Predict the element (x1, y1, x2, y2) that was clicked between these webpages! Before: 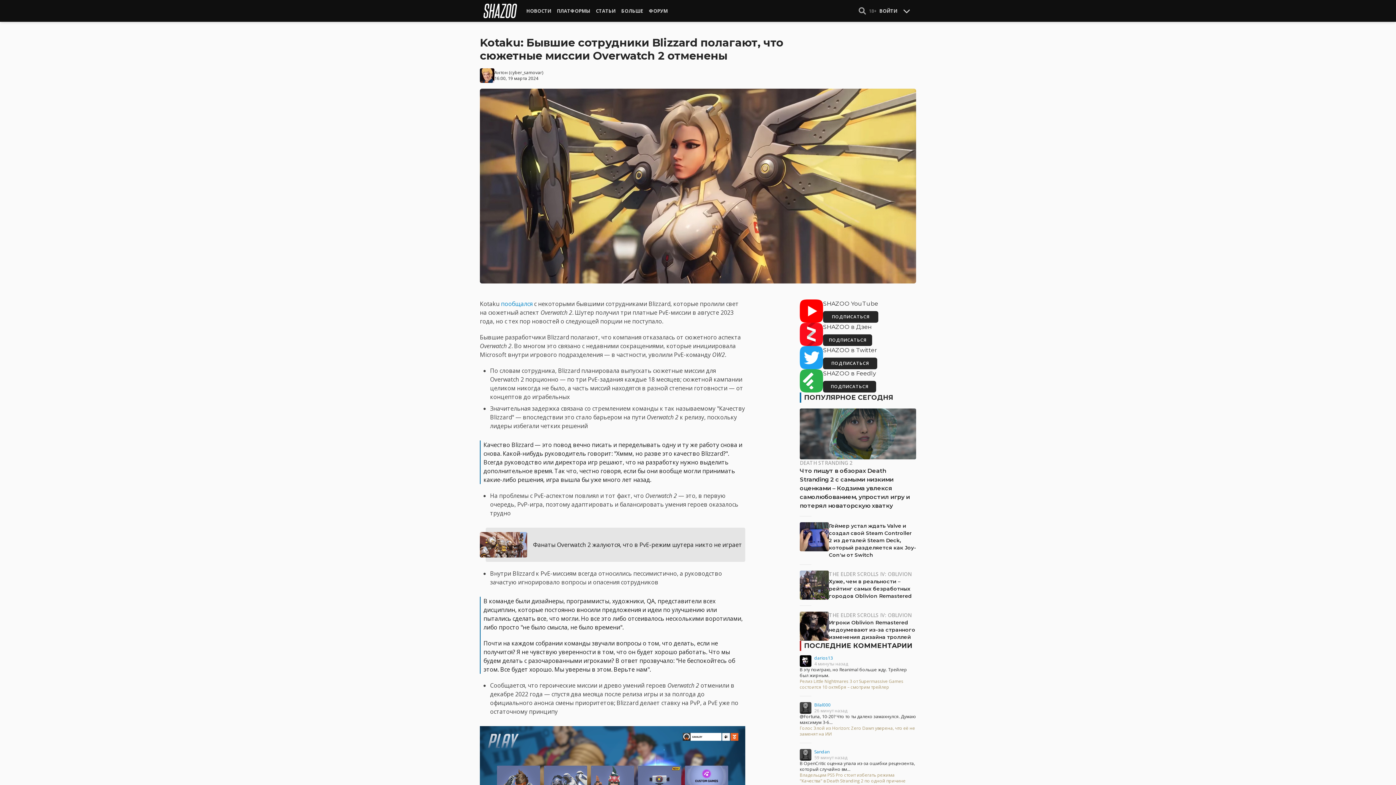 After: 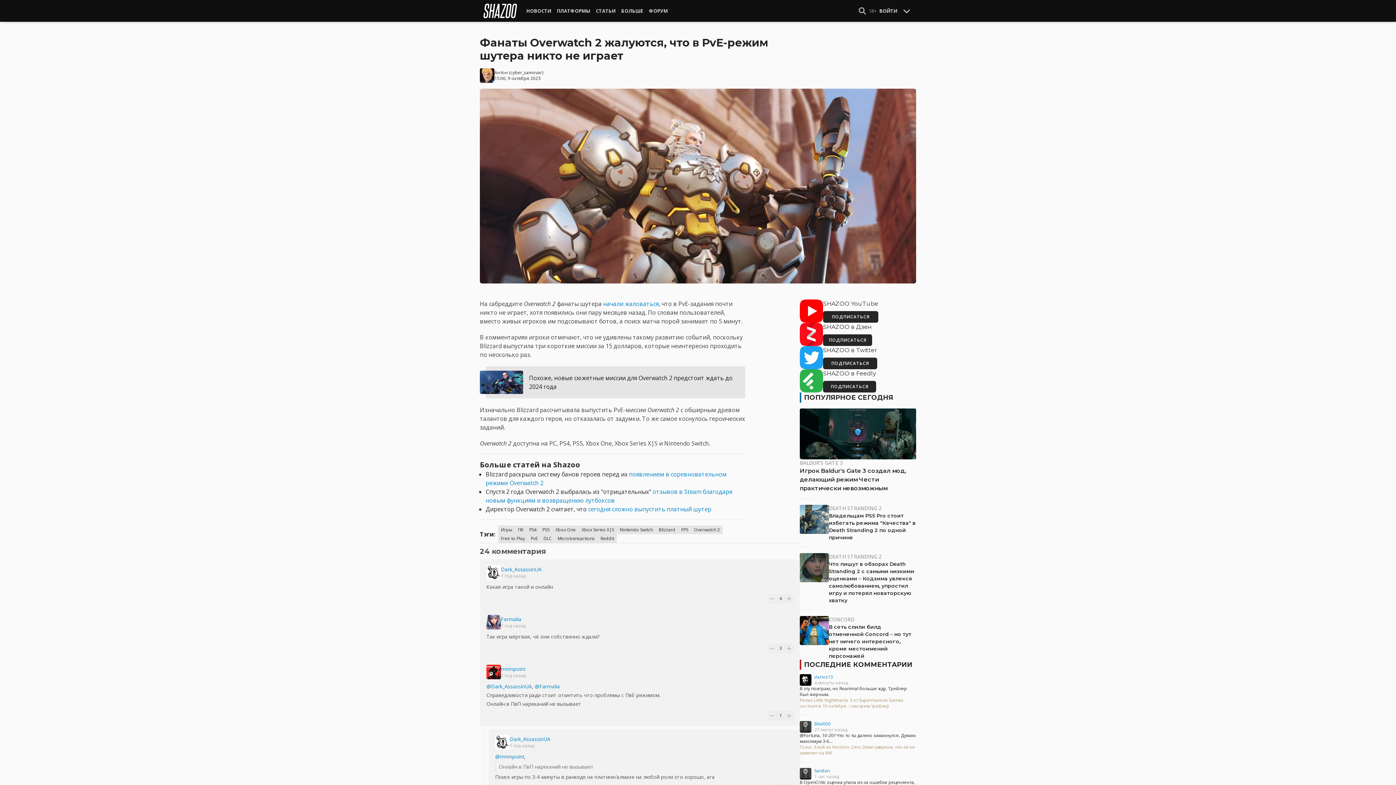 Action: bbox: (485, 527, 745, 562) label: Фанаты Overwatch 2 жалуются, что в PvE-режим шутера никто не играет